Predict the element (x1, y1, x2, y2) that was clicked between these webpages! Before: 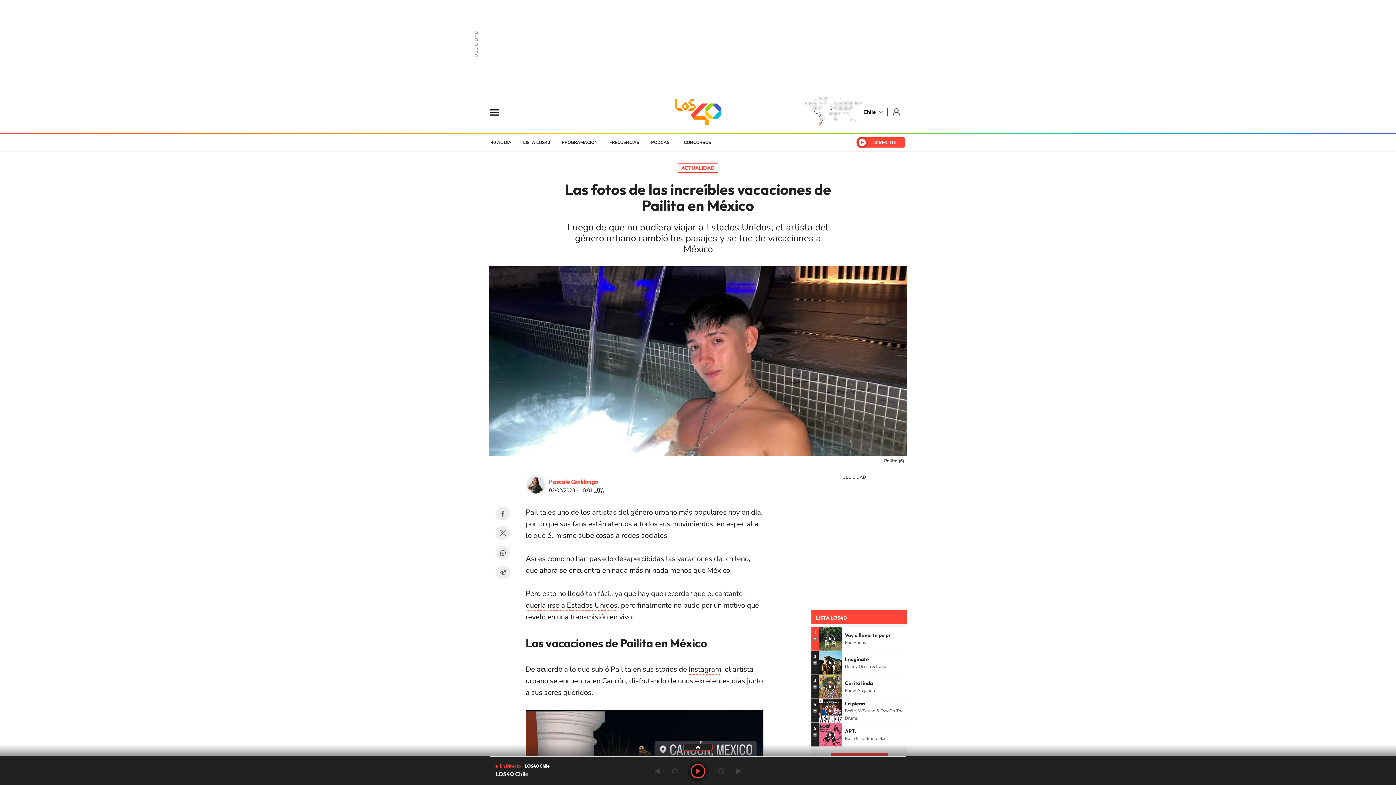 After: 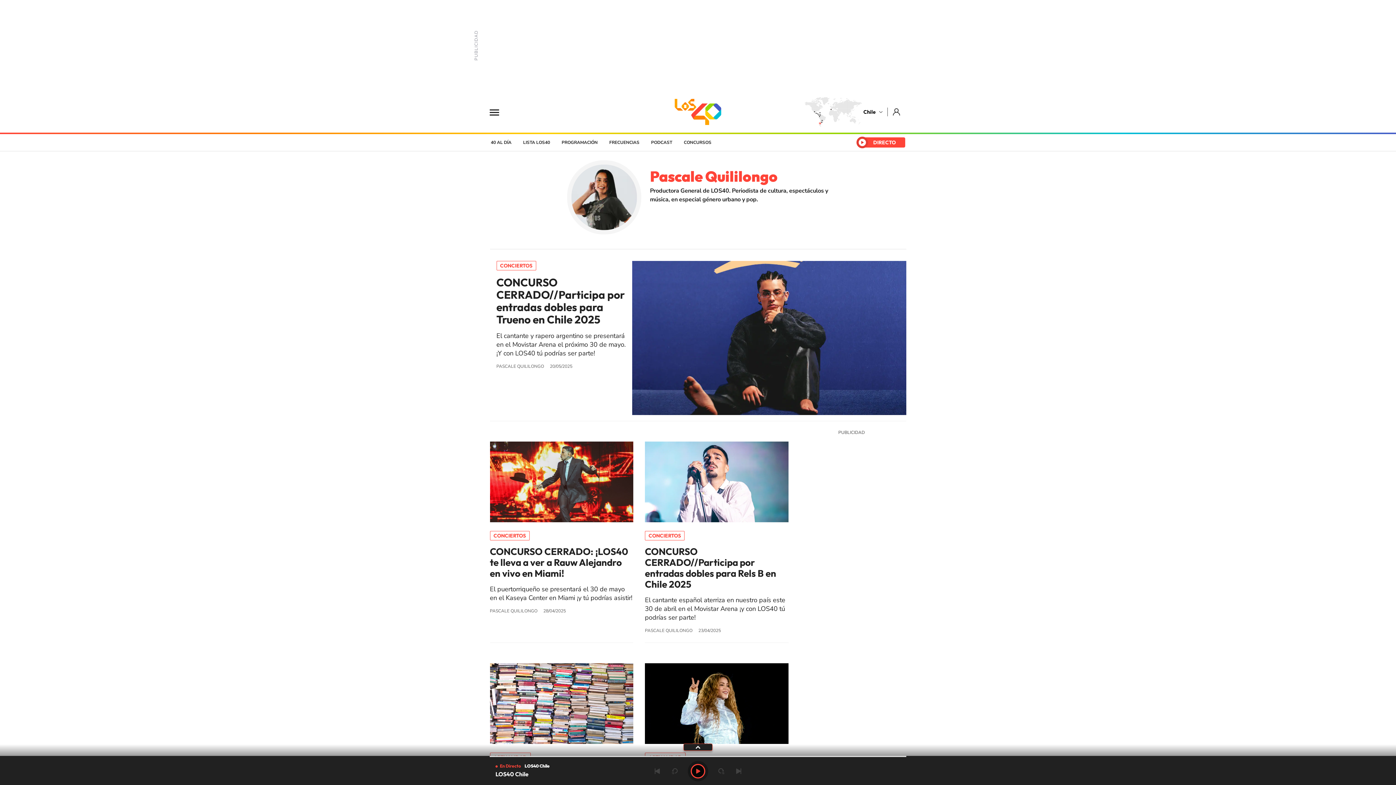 Action: bbox: (525, 475, 549, 495)